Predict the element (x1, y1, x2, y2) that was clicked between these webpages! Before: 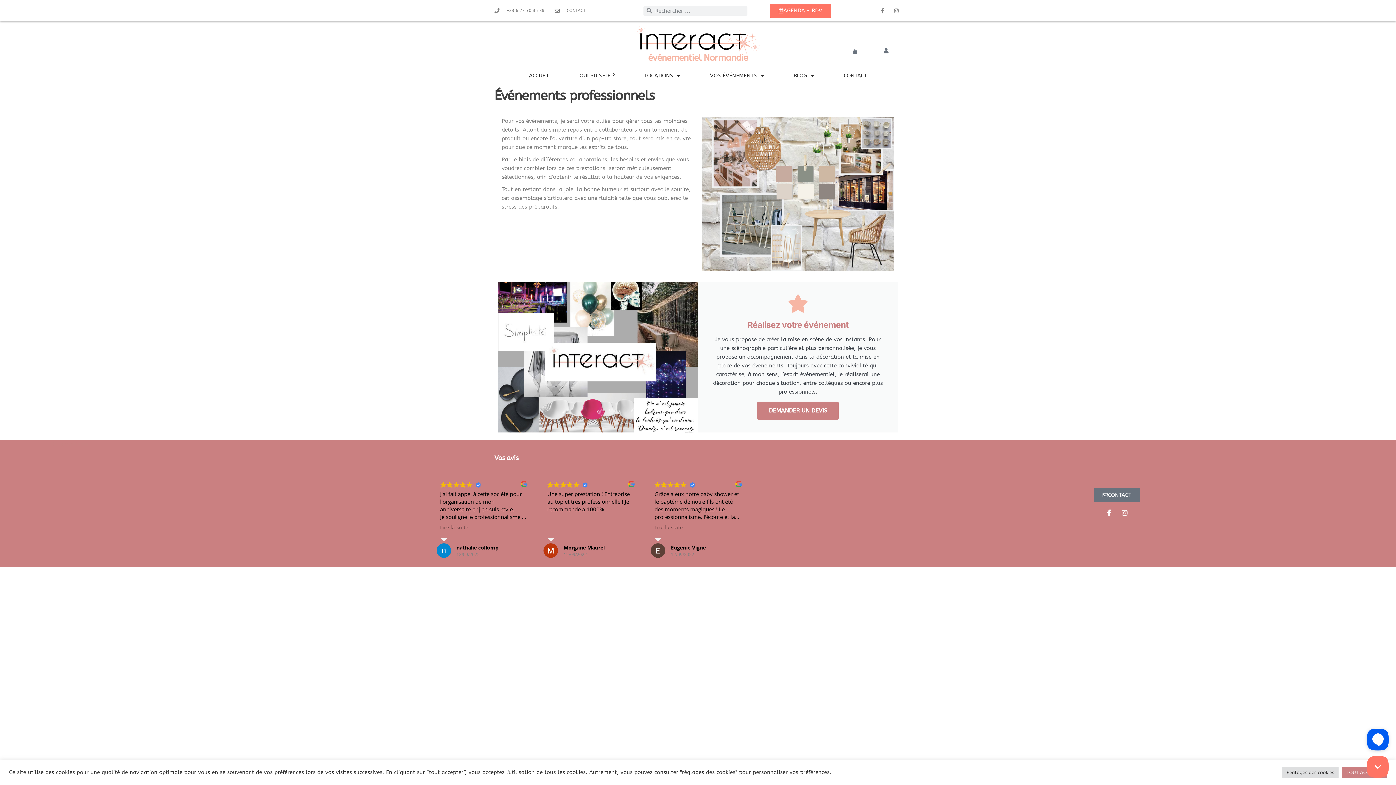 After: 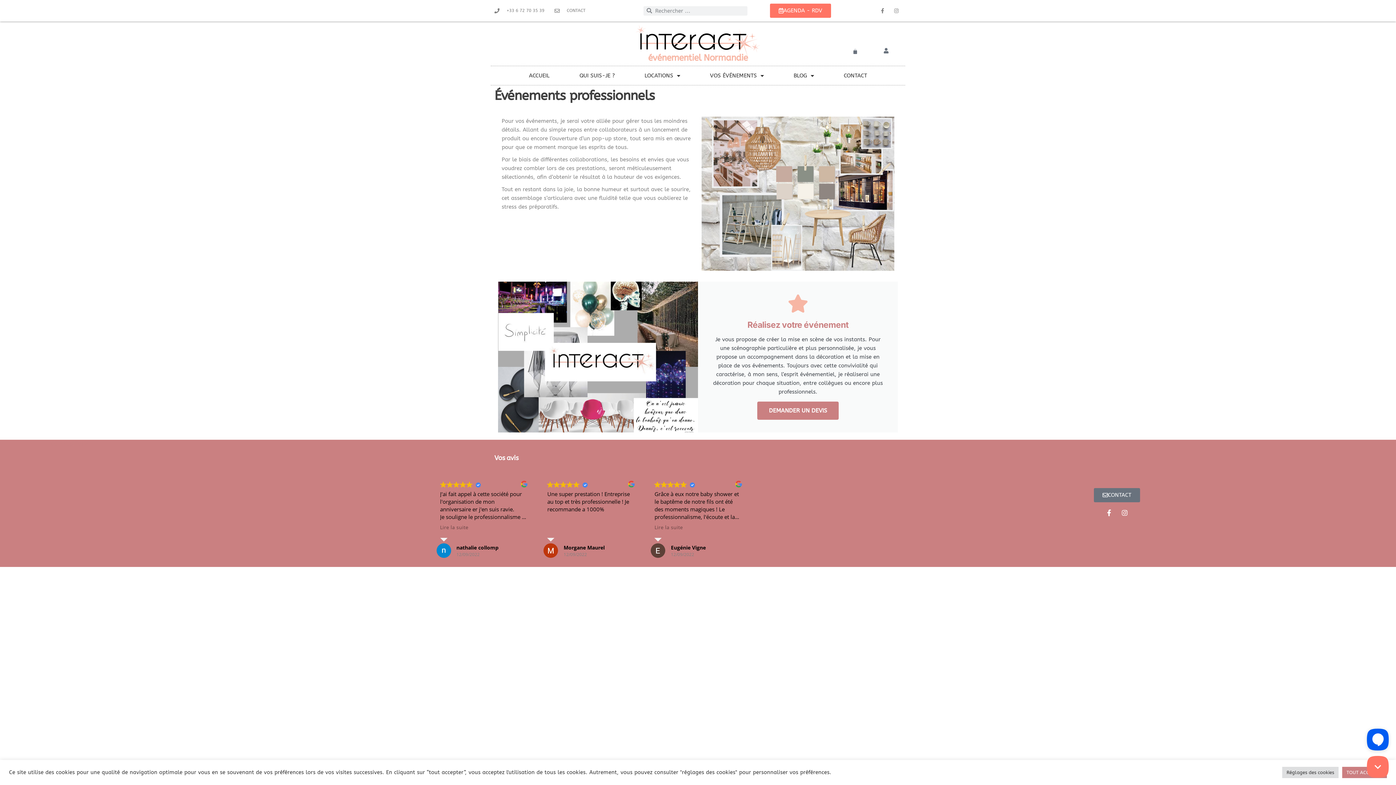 Action: bbox: (891, 5, 901, 15) label: Instagram